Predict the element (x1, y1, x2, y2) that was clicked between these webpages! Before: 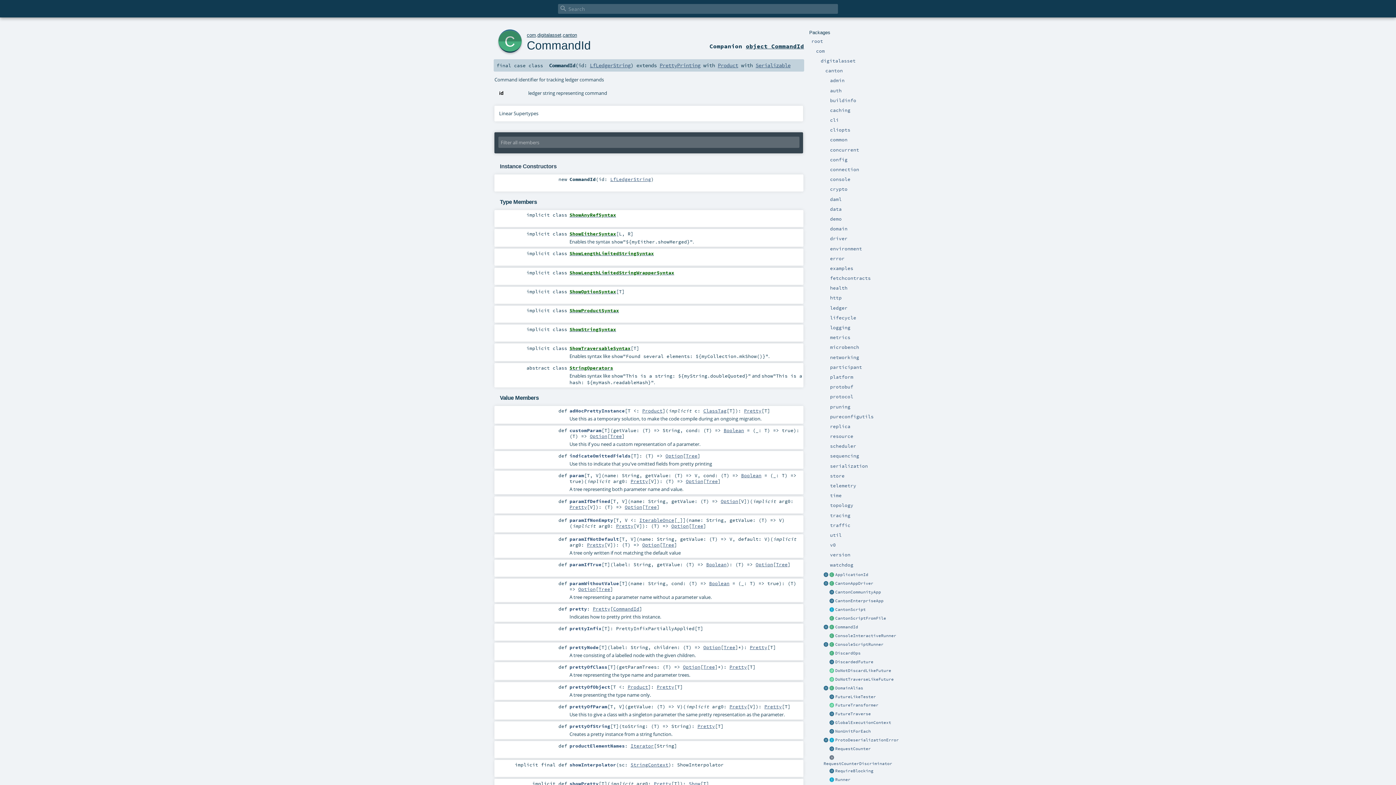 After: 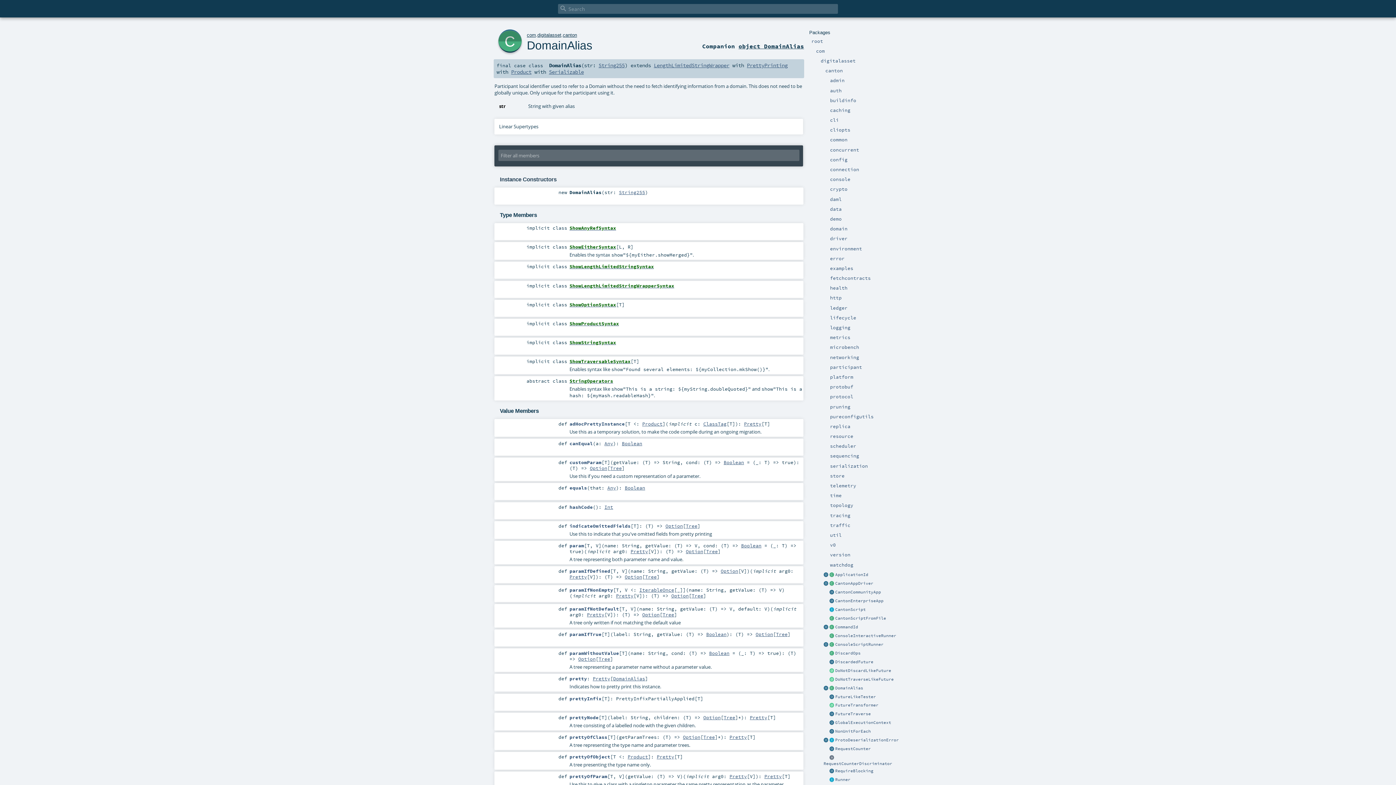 Action: bbox: (835, 685, 863, 690) label: DomainAlias